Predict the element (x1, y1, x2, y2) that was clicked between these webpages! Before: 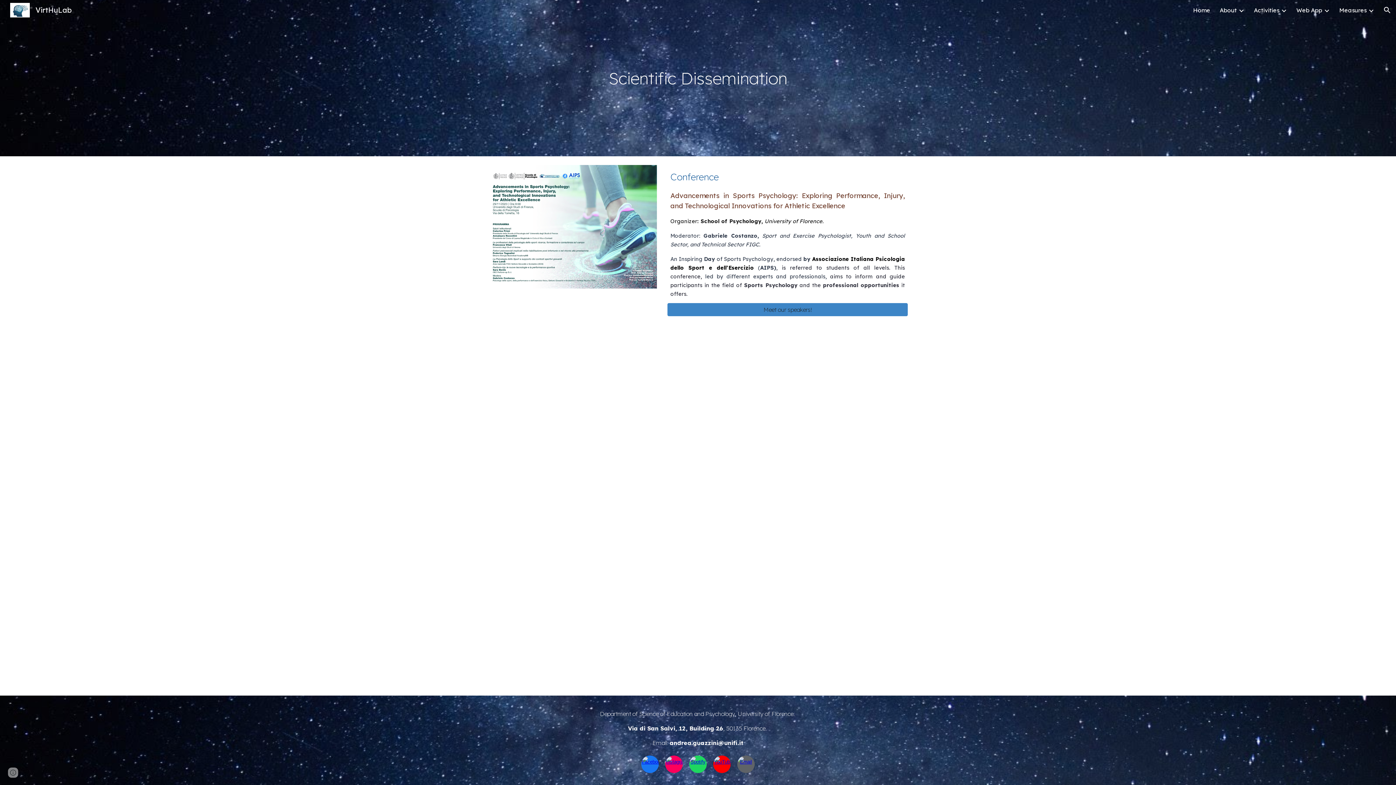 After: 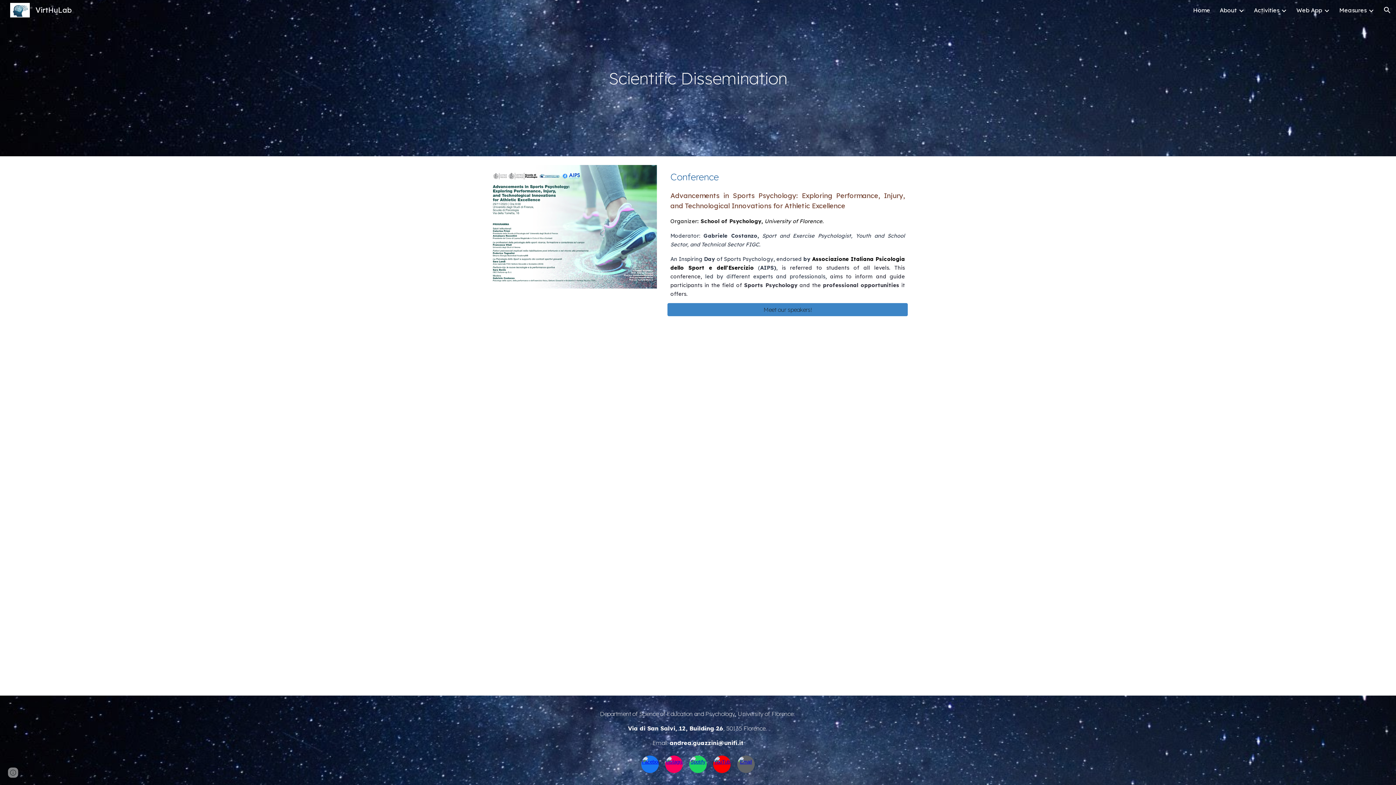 Action: bbox: (737, 756, 754, 773)